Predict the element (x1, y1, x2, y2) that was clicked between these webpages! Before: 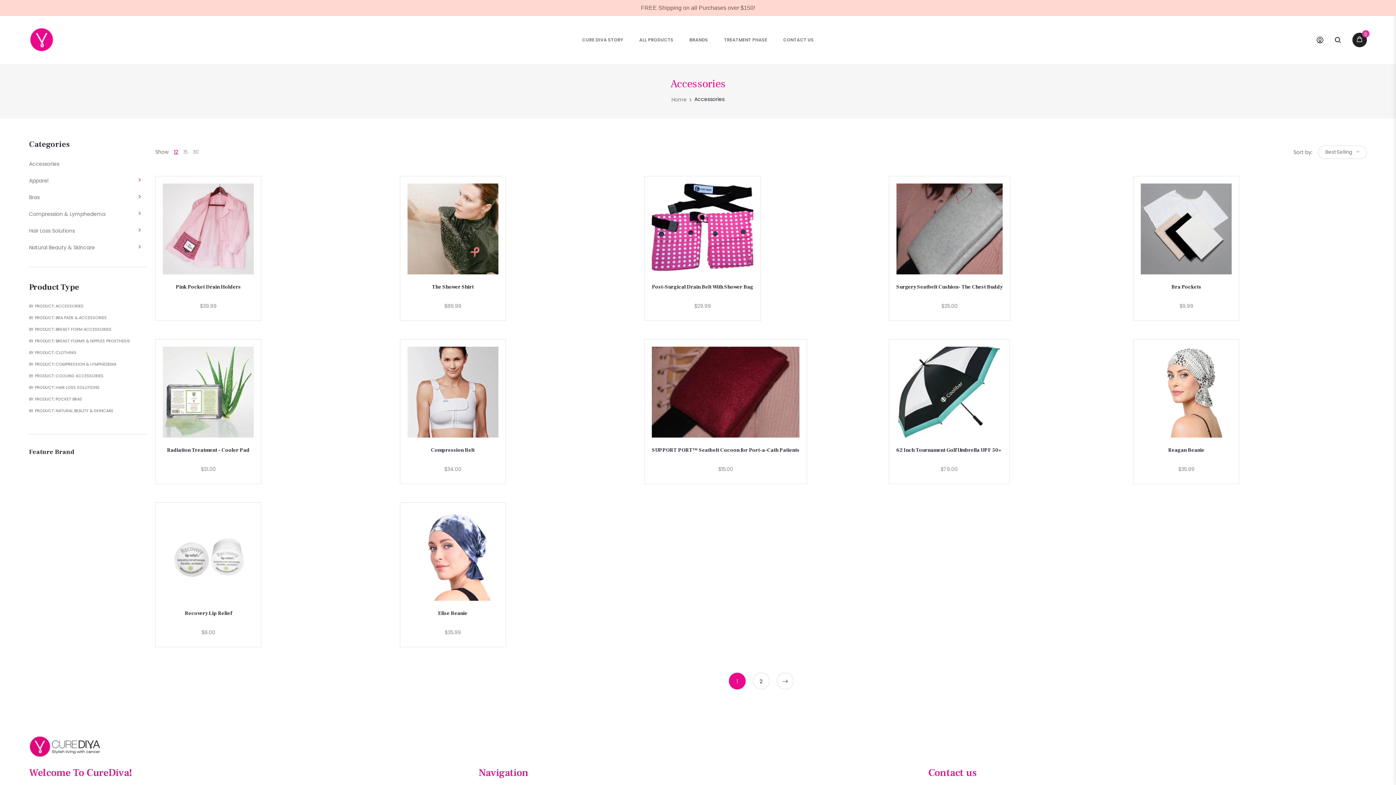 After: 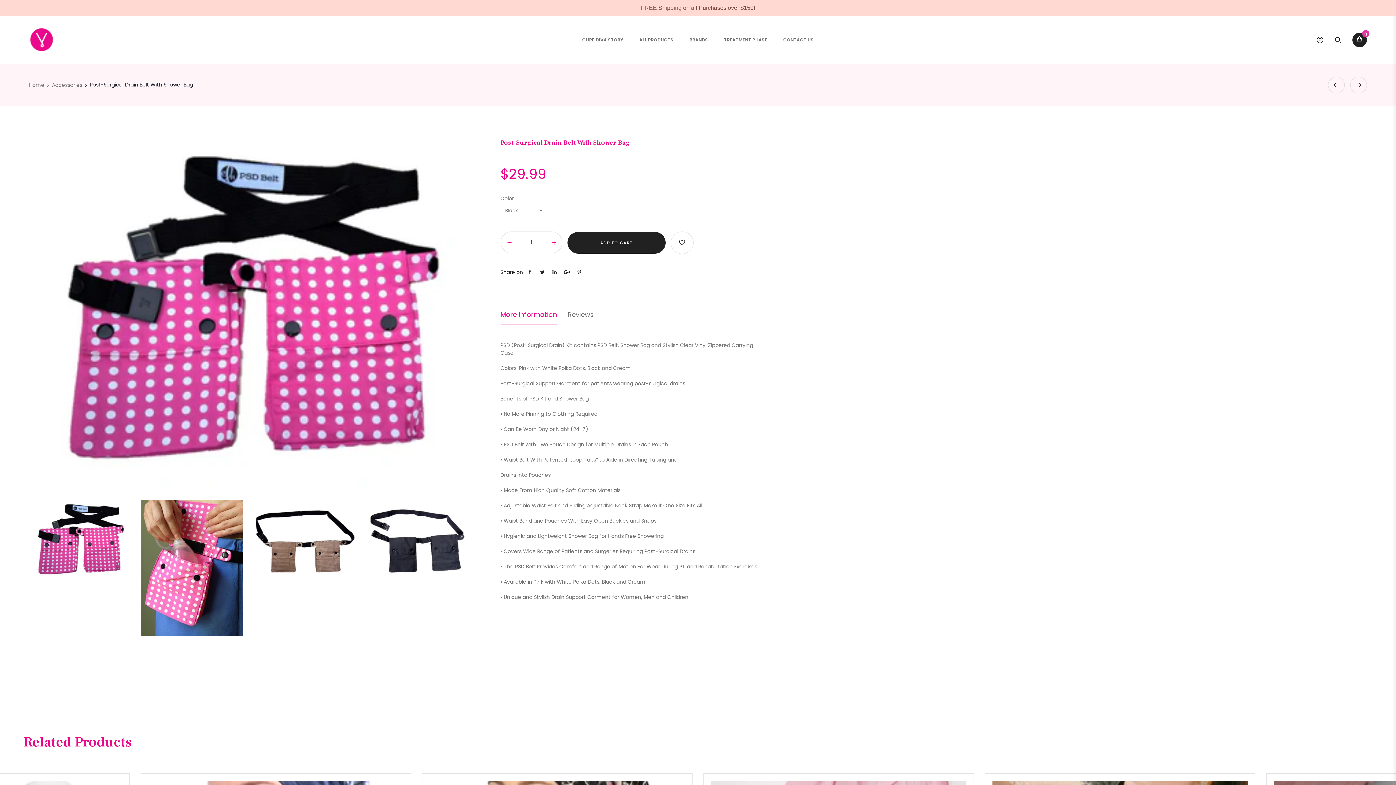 Action: bbox: (652, 284, 753, 290) label: Post-Surgical Drain Belt With Shower Bag